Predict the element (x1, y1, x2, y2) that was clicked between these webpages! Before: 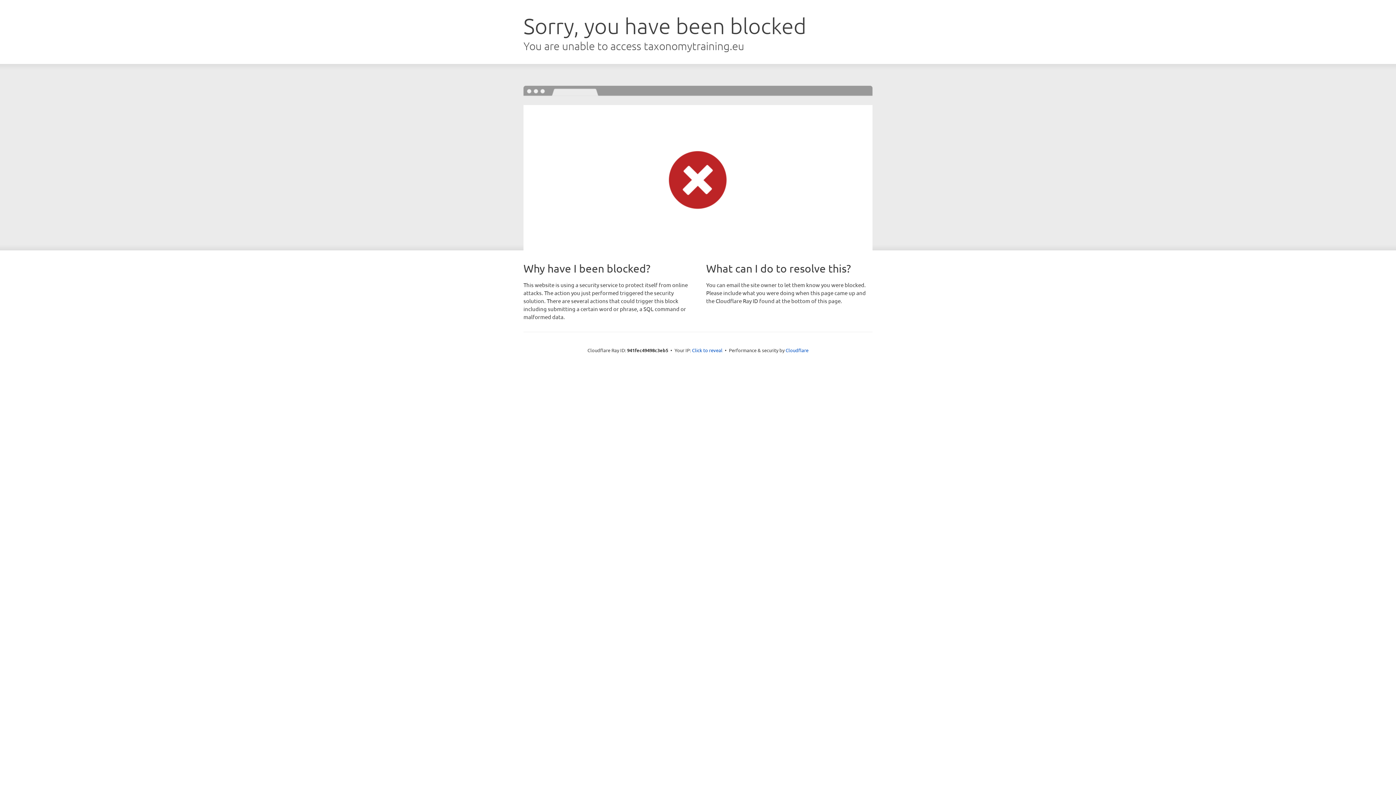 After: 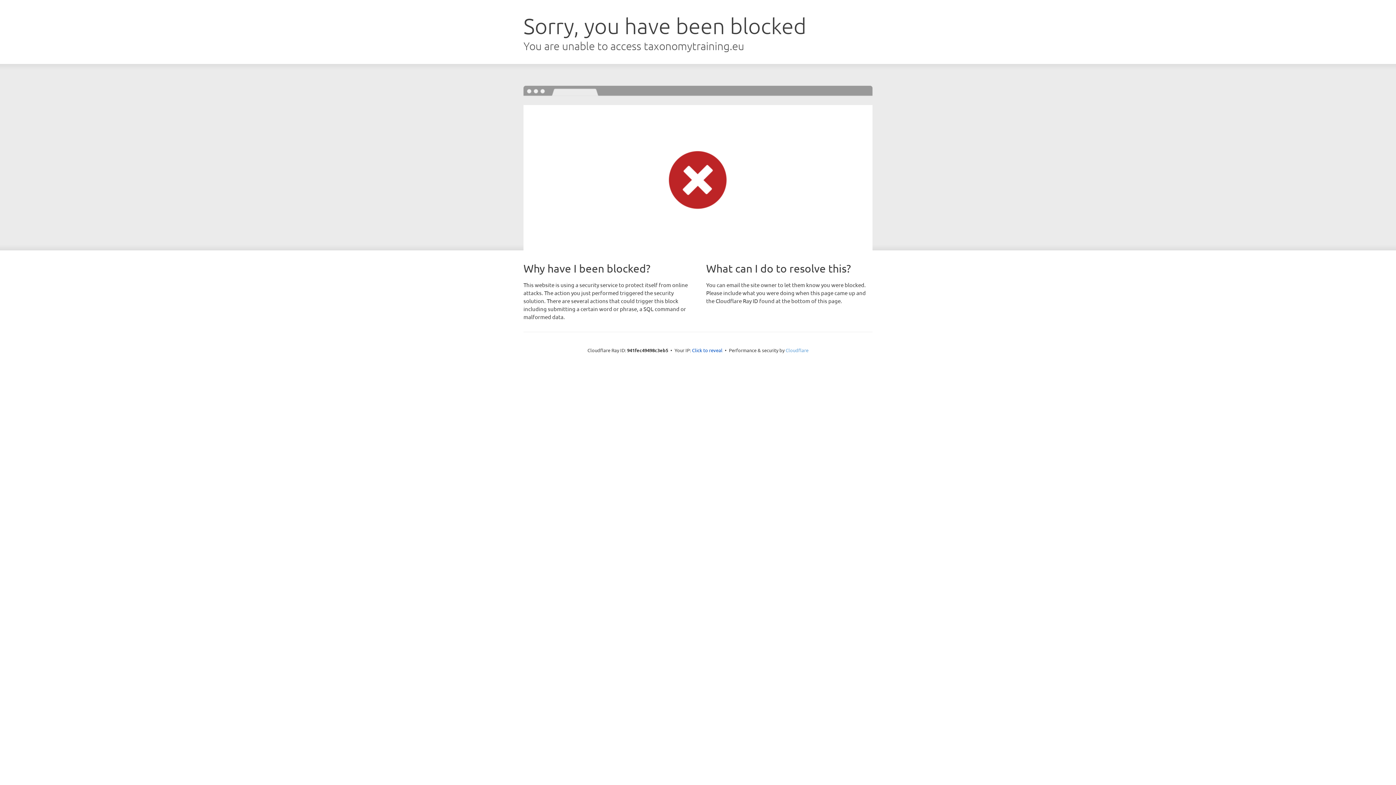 Action: label: Cloudflare bbox: (785, 347, 808, 353)